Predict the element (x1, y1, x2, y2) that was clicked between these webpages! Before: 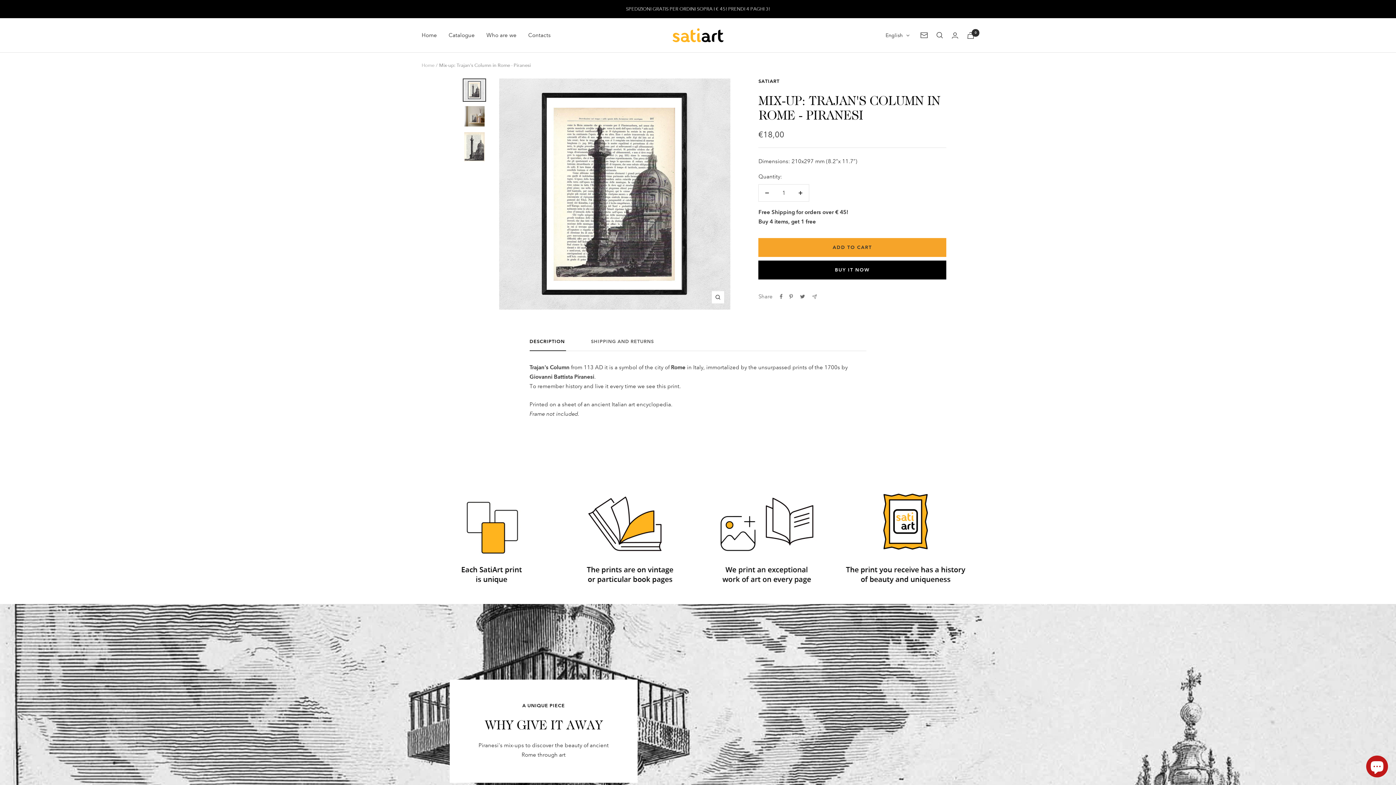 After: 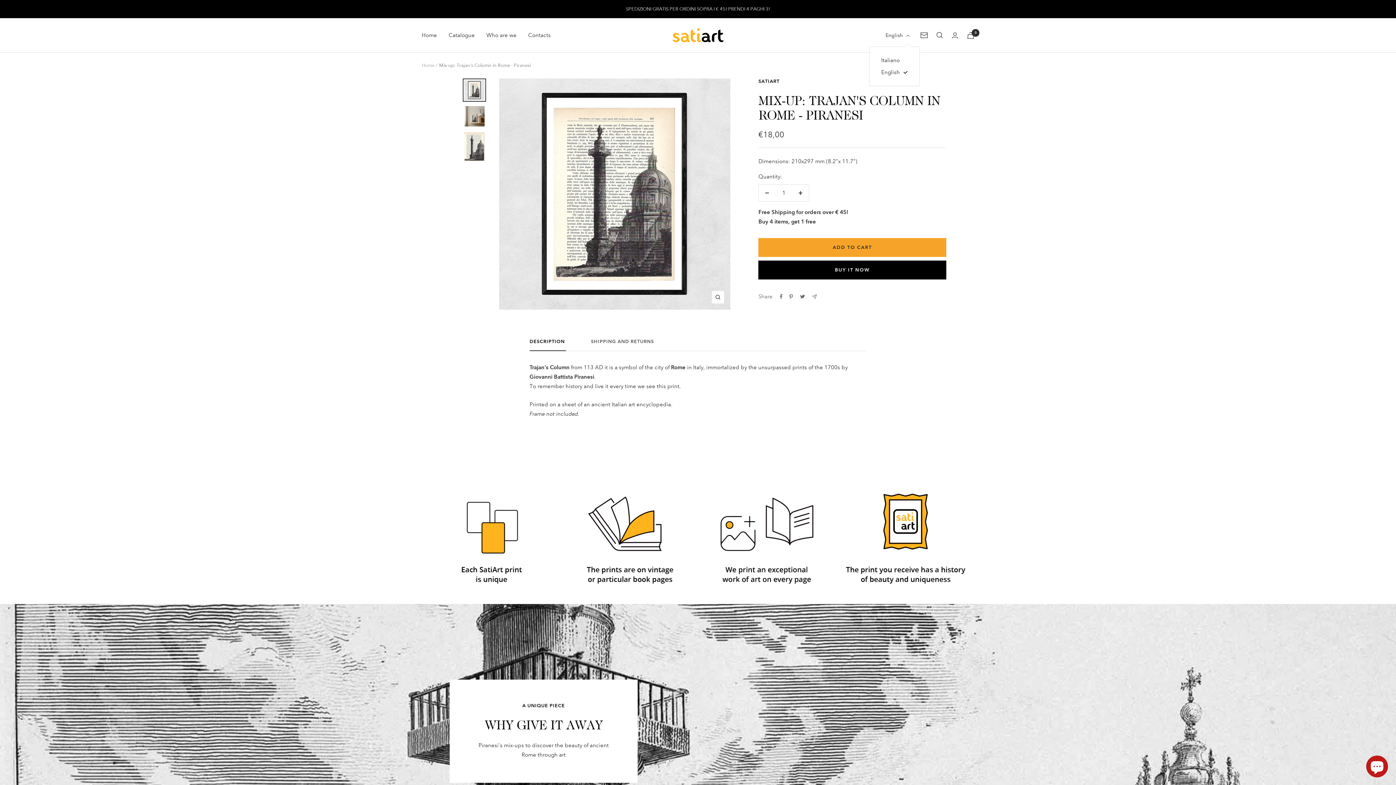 Action: bbox: (885, 30, 909, 39) label: English